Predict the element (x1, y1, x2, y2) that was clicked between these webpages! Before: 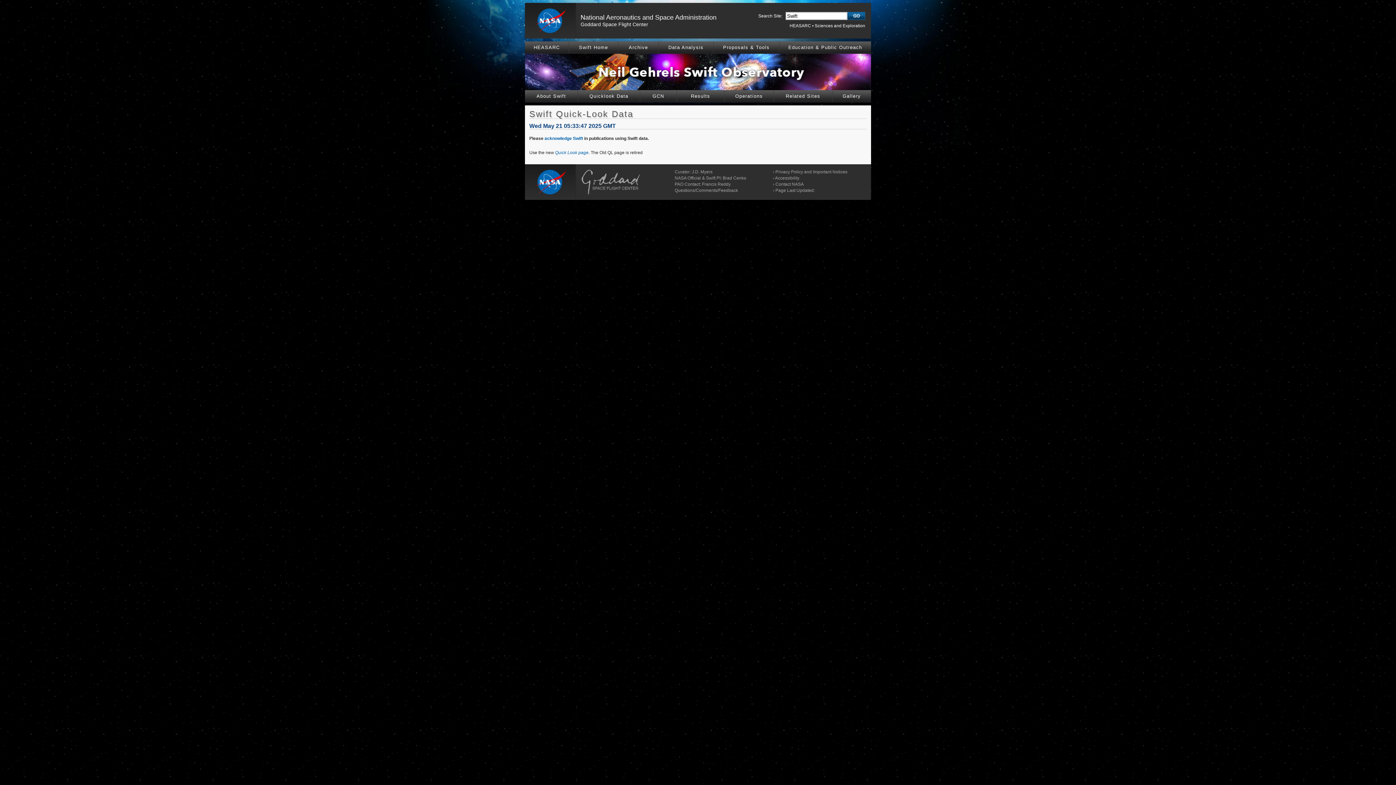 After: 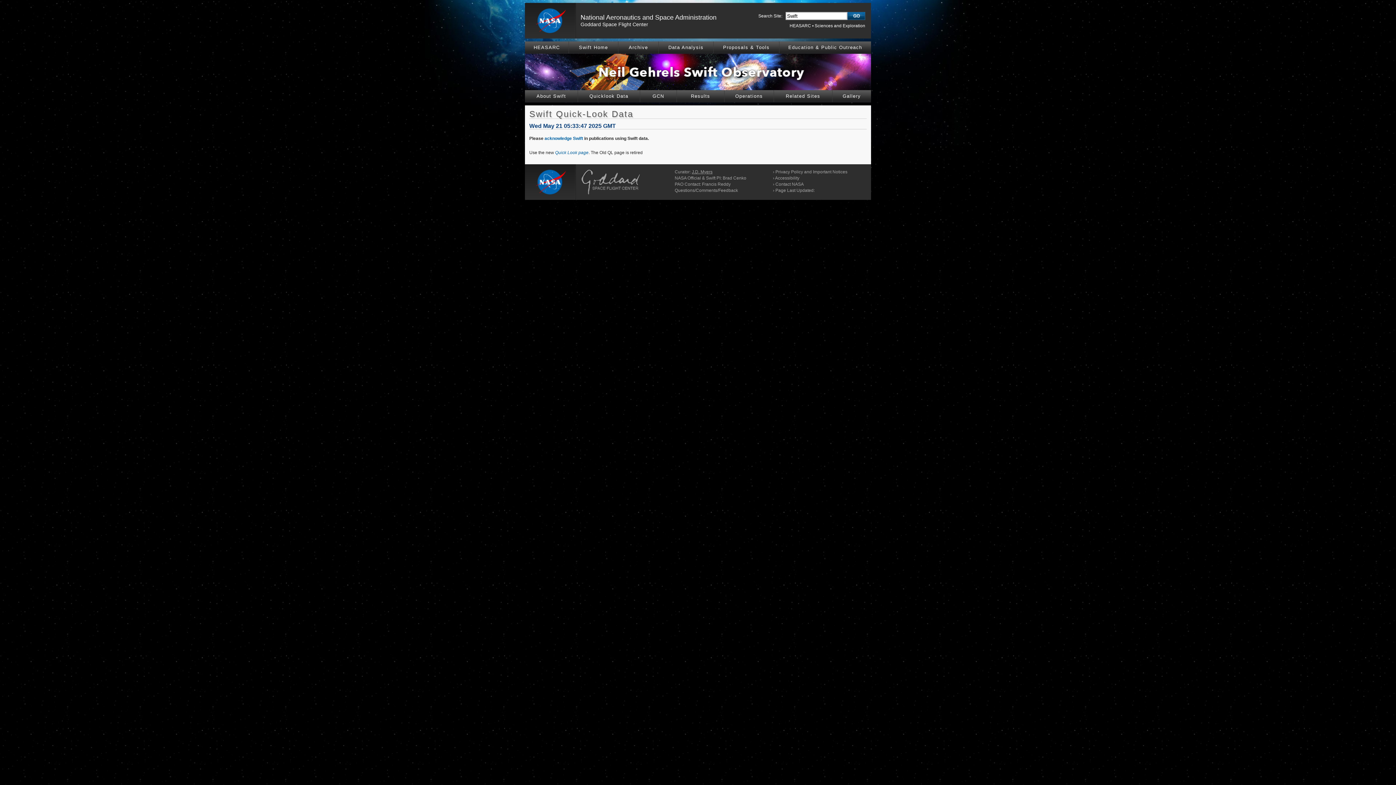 Action: label: J.D. Myers bbox: (692, 169, 712, 174)